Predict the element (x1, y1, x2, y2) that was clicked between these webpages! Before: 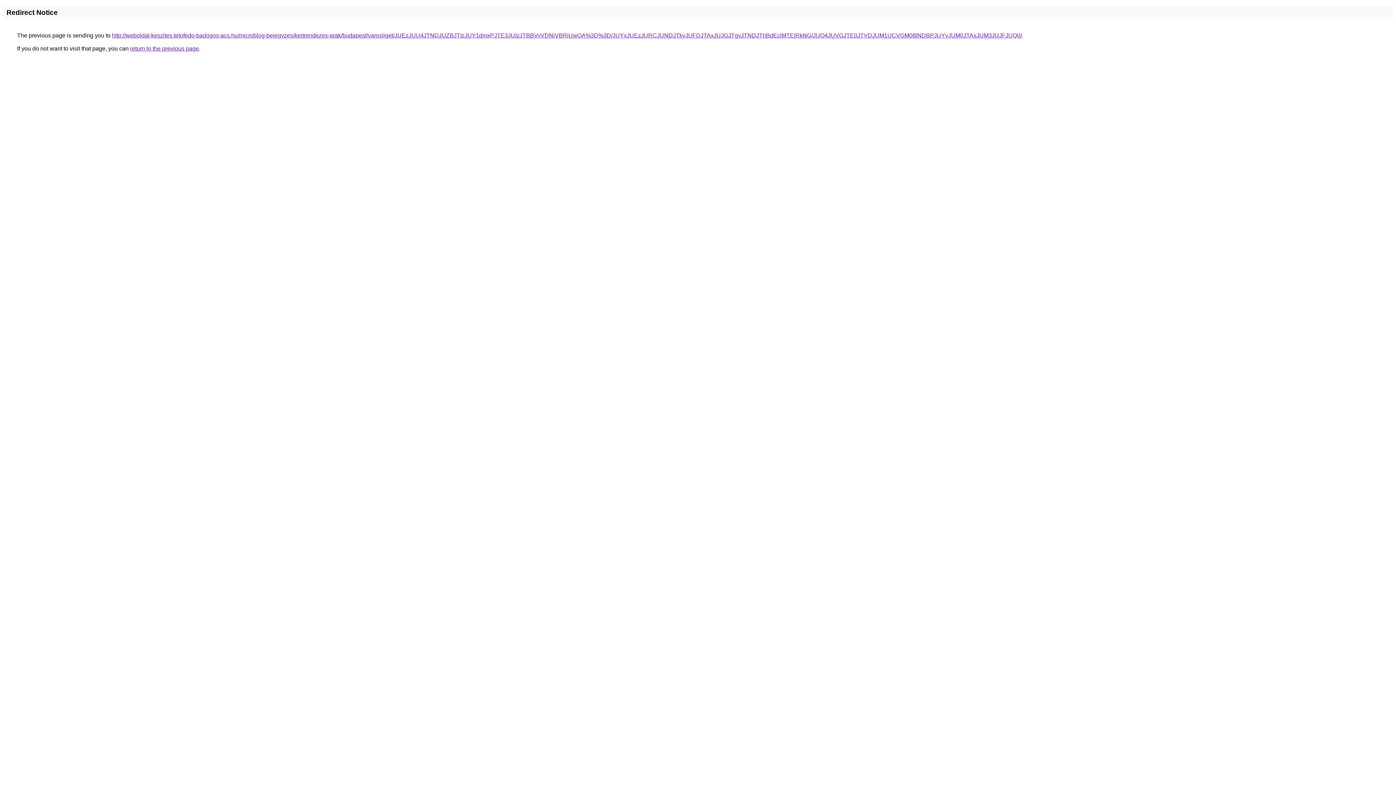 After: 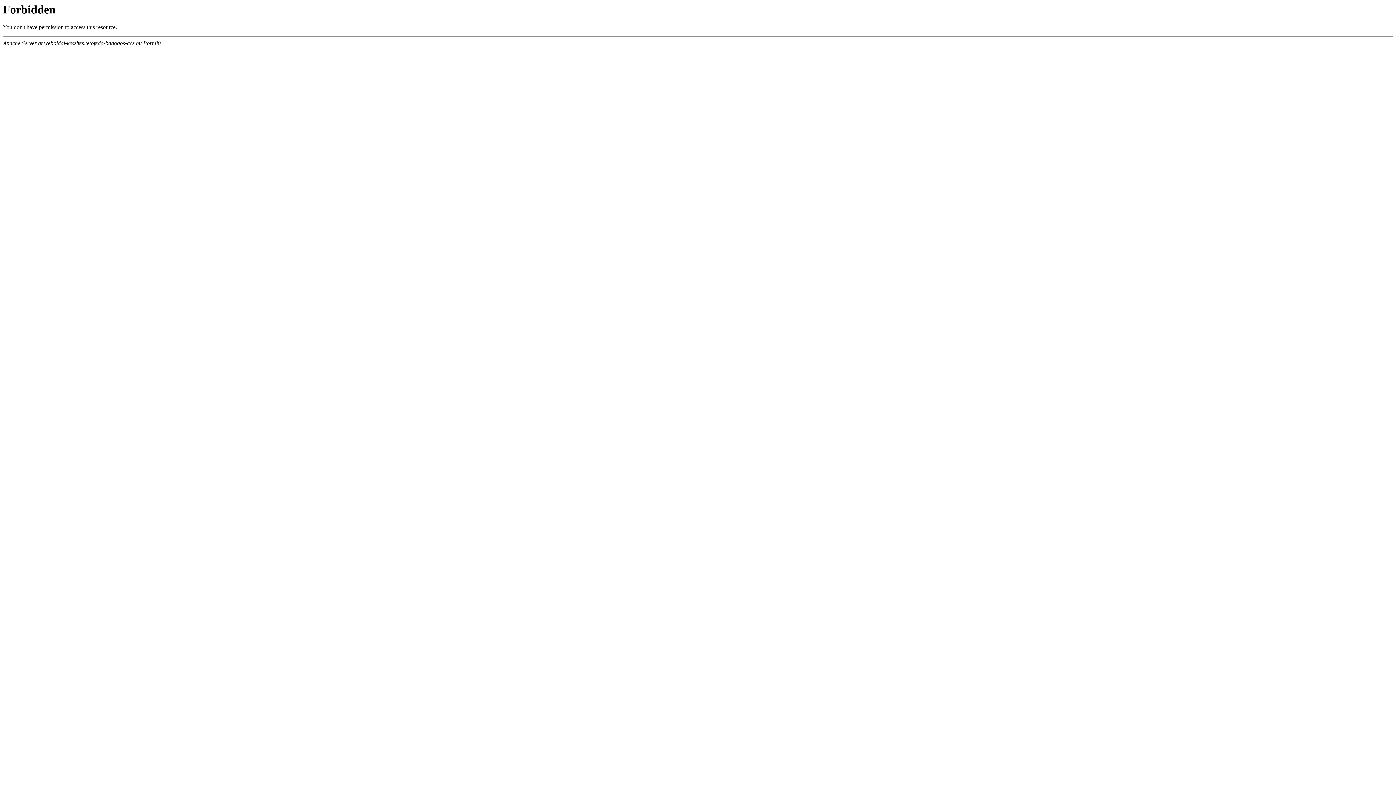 Action: label: http://weboldal-keszites.tetofedo-badogos-acs.hu/microblog-bejegyzes/kertrendezes-arak/budapest/varosliget/JUEzJUU4JTNDJUZBJTIzJUY1dmxPJTE3JUIzJTBBVyVDNiVBRiUwOA%3D%3D/JUYxJUEzJURCJUNDJTkyJUFDJTAxJUJGJTgyJTNDJThBdEclMTElRkNG/JUQ4JUVGJTE0JTVDJUM1UCVGM08lNDBPJUYyJUM0JTAxJUM3JUJFJUQ0/ bbox: (112, 32, 1022, 38)